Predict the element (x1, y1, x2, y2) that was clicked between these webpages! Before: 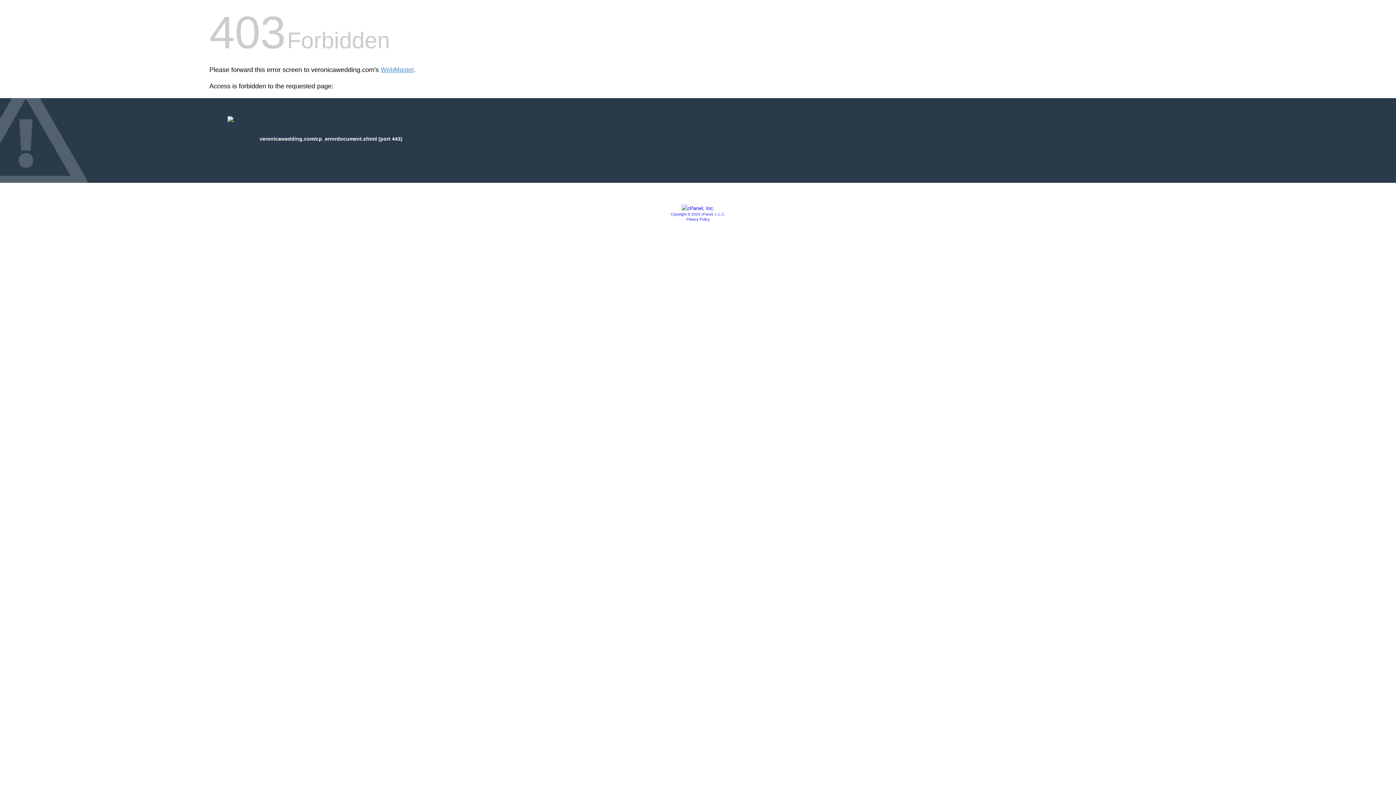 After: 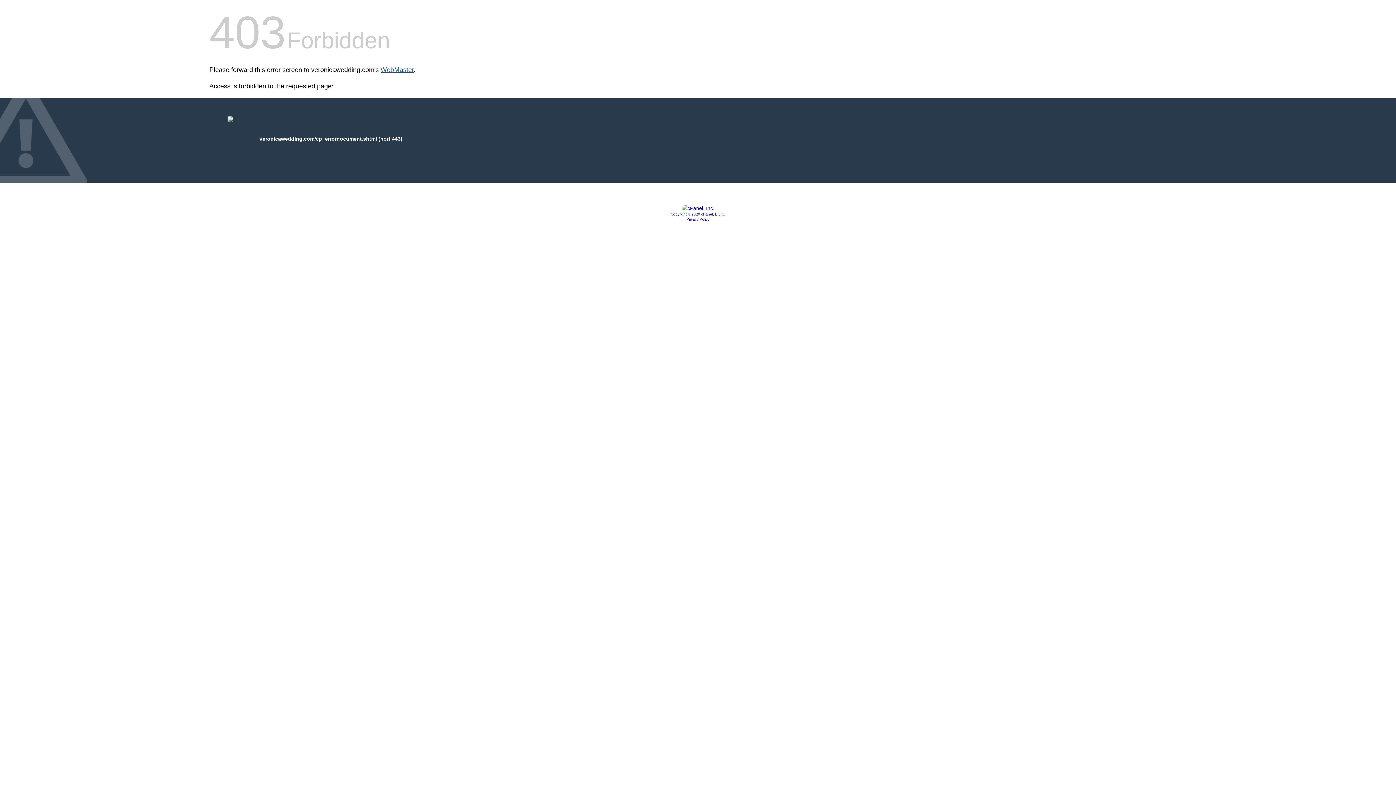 Action: label: WebMaster bbox: (380, 66, 413, 73)